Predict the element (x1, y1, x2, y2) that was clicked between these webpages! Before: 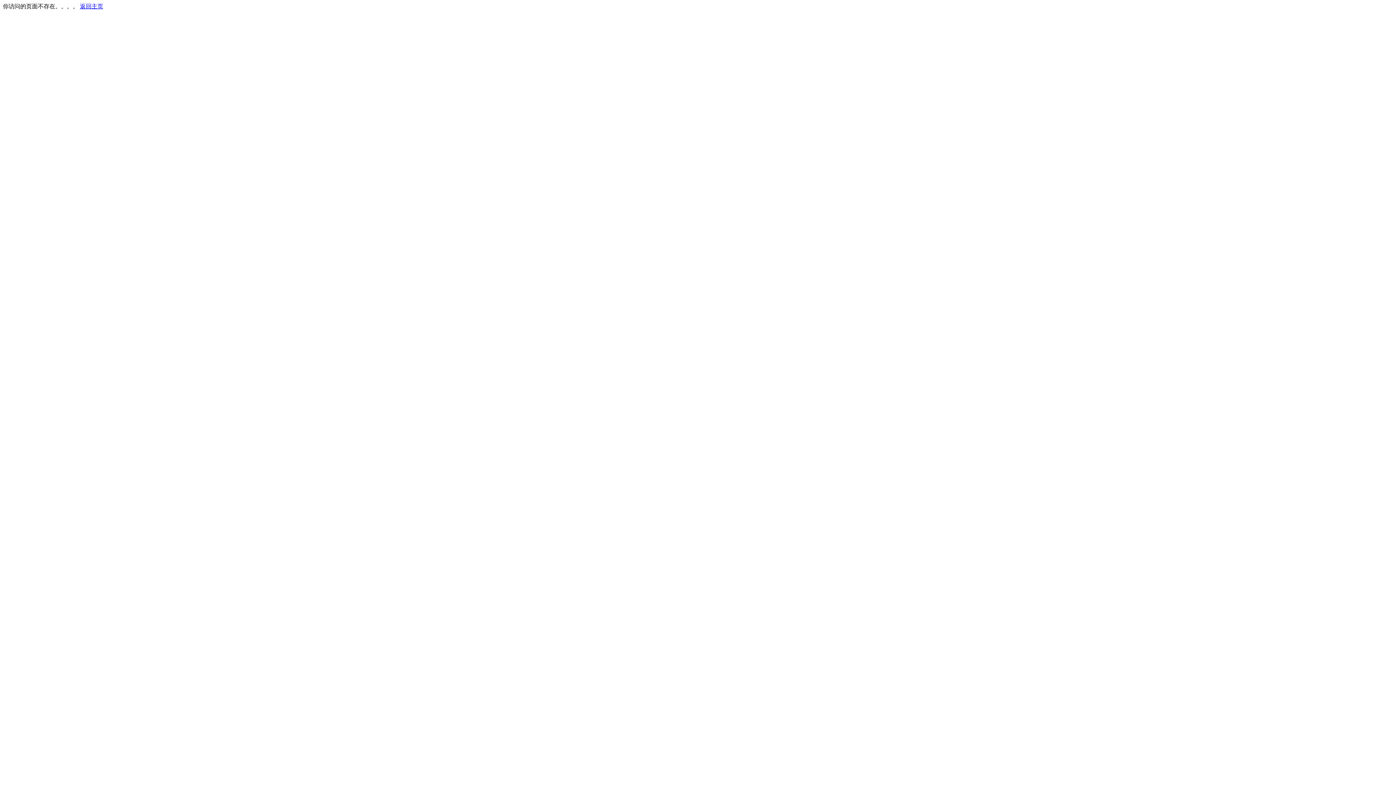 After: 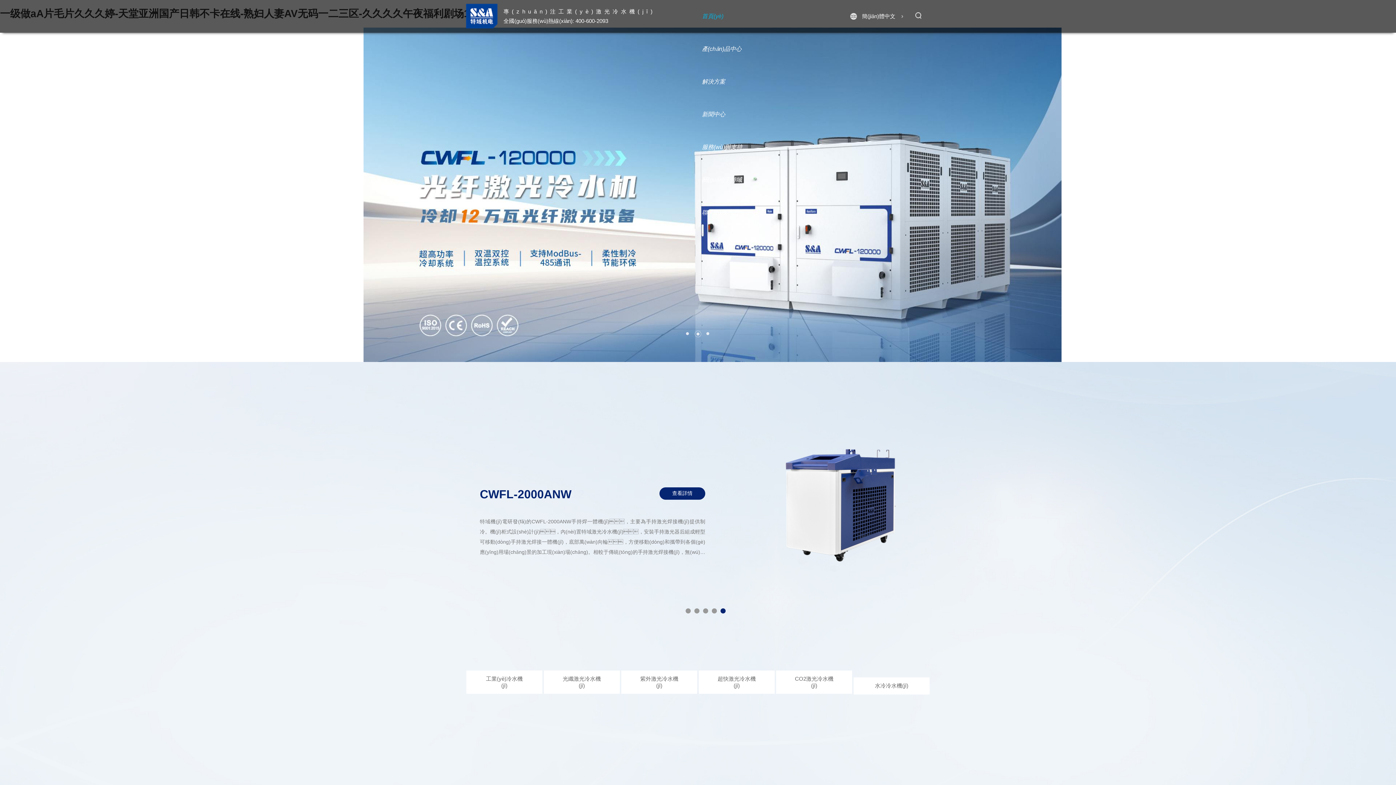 Action: label: 返回主页 bbox: (80, 3, 103, 9)